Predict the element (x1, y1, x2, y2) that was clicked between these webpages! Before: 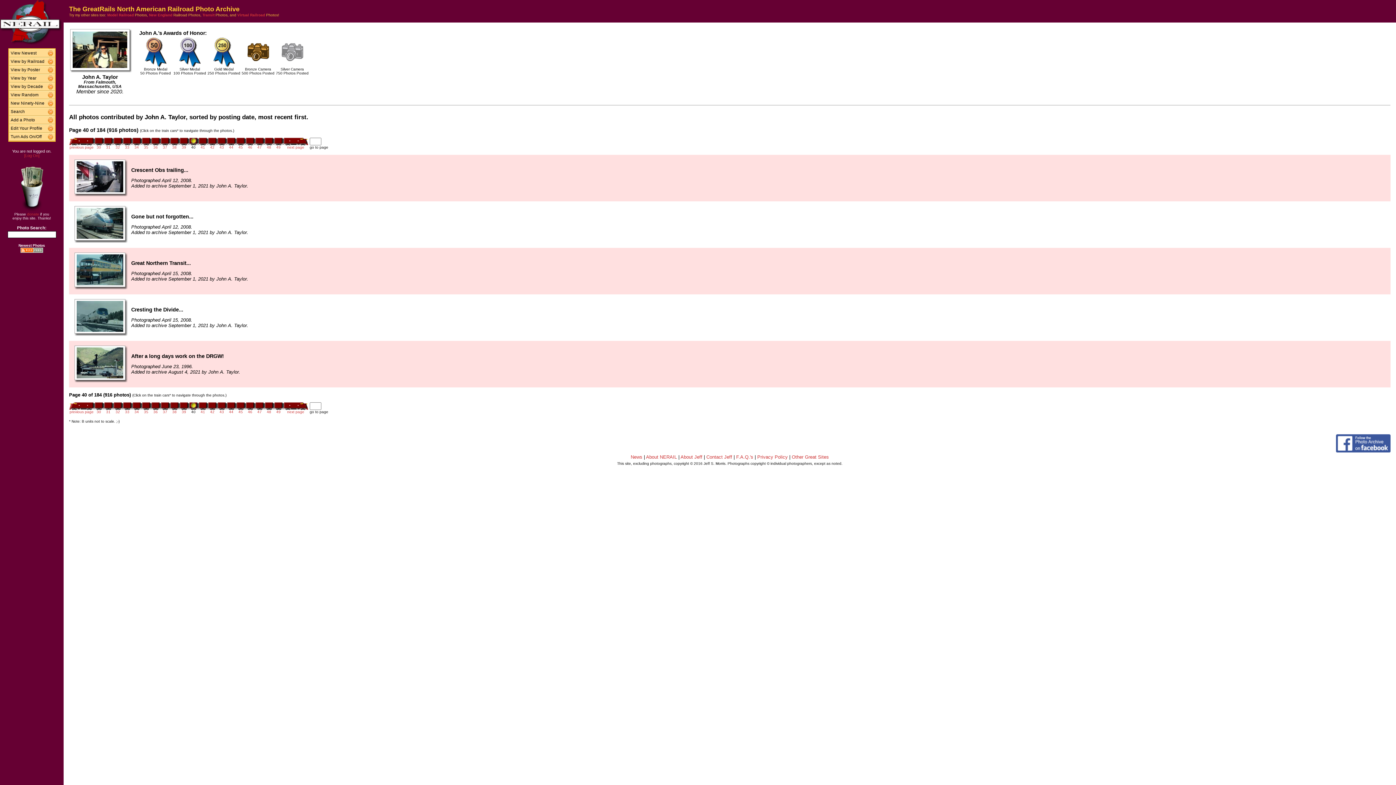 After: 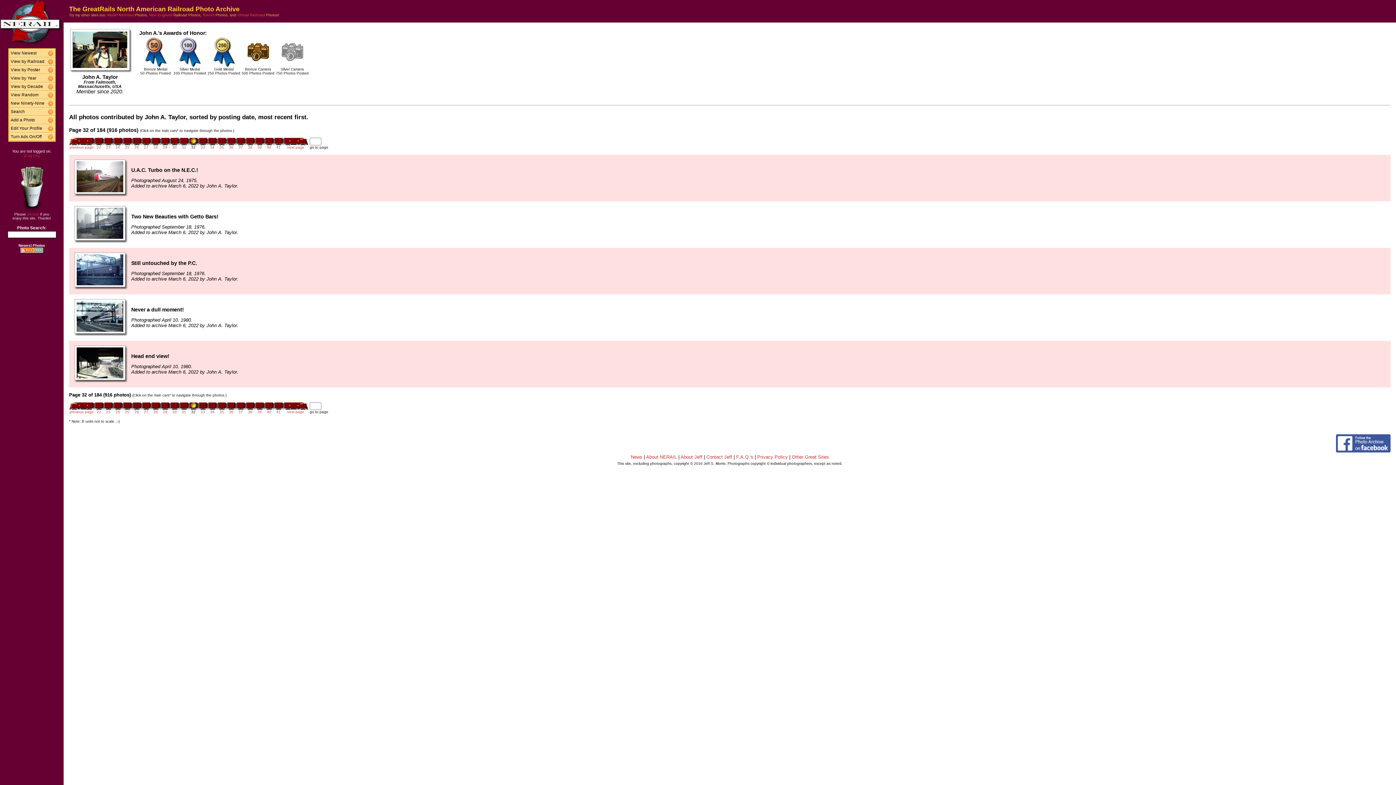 Action: label: 32 bbox: (115, 408, 120, 414)